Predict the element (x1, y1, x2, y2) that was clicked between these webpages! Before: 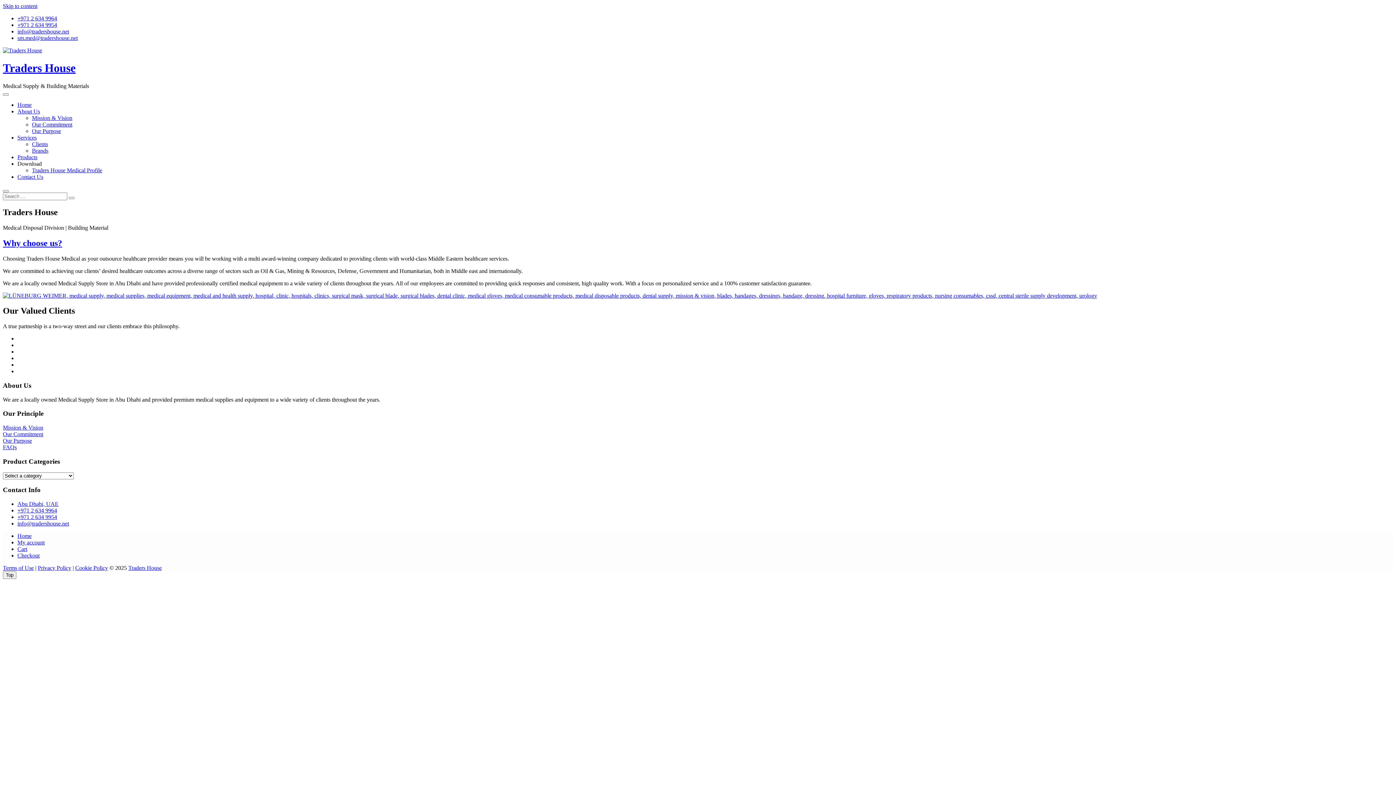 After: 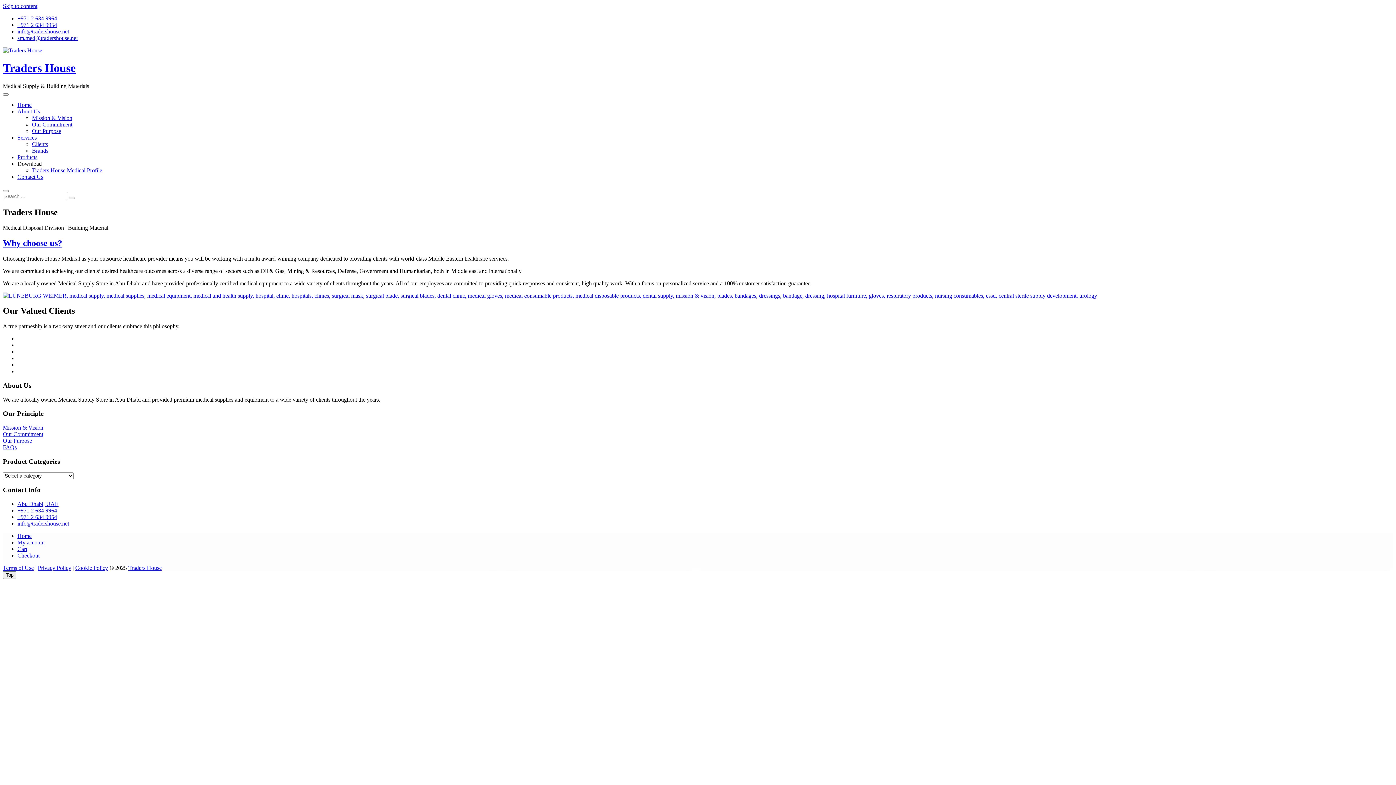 Action: bbox: (17, 514, 57, 520) label: +971 2 634 9954